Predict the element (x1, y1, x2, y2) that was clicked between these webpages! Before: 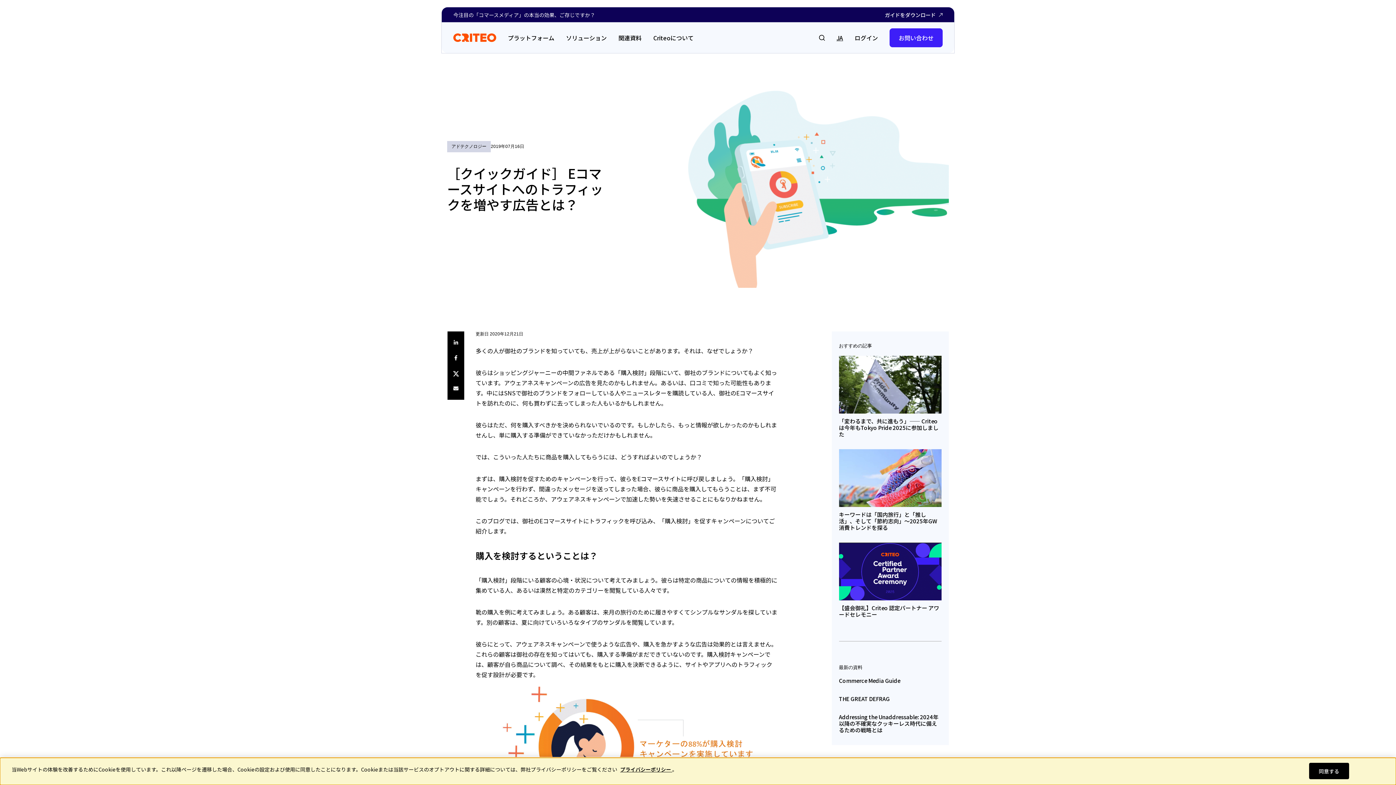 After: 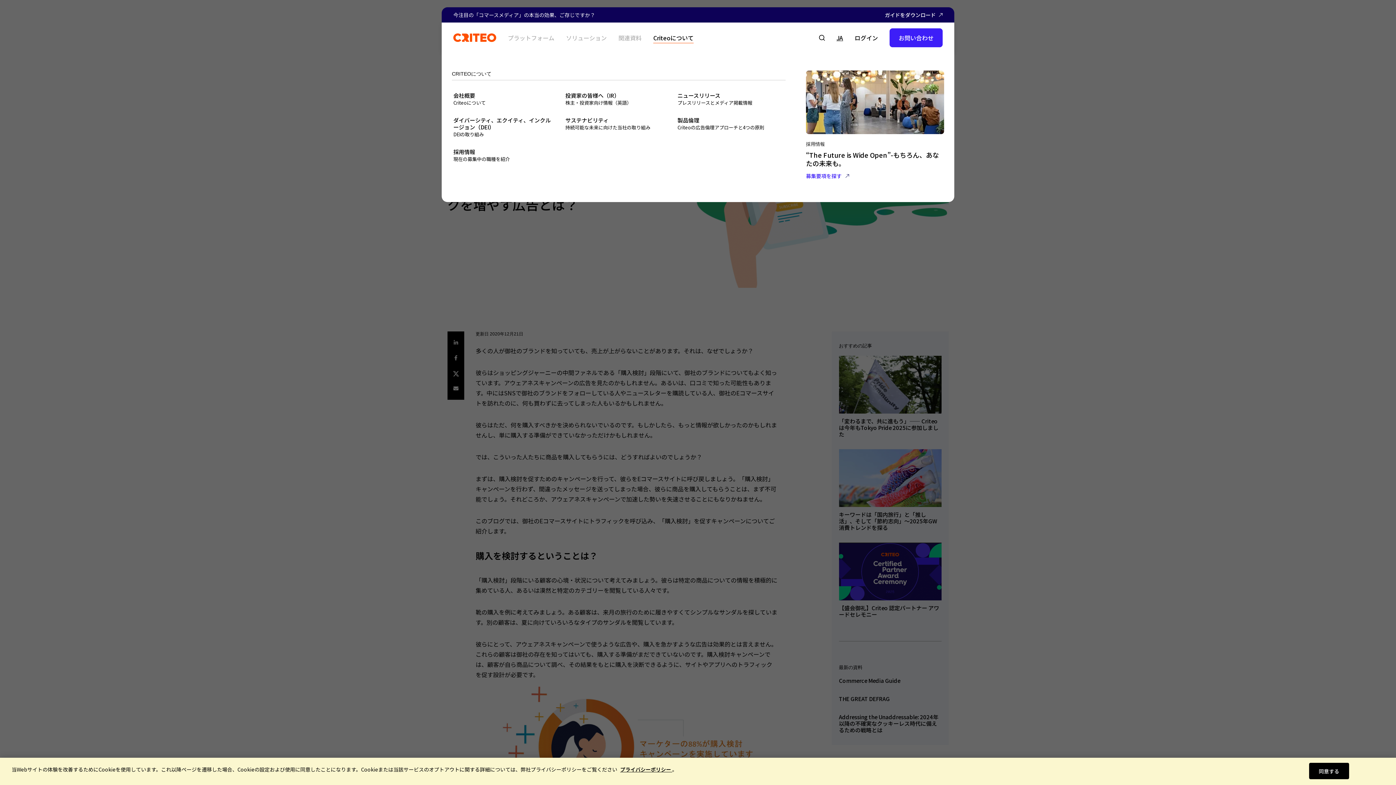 Action: bbox: (641, 22, 693, 53) label: Criteoについて